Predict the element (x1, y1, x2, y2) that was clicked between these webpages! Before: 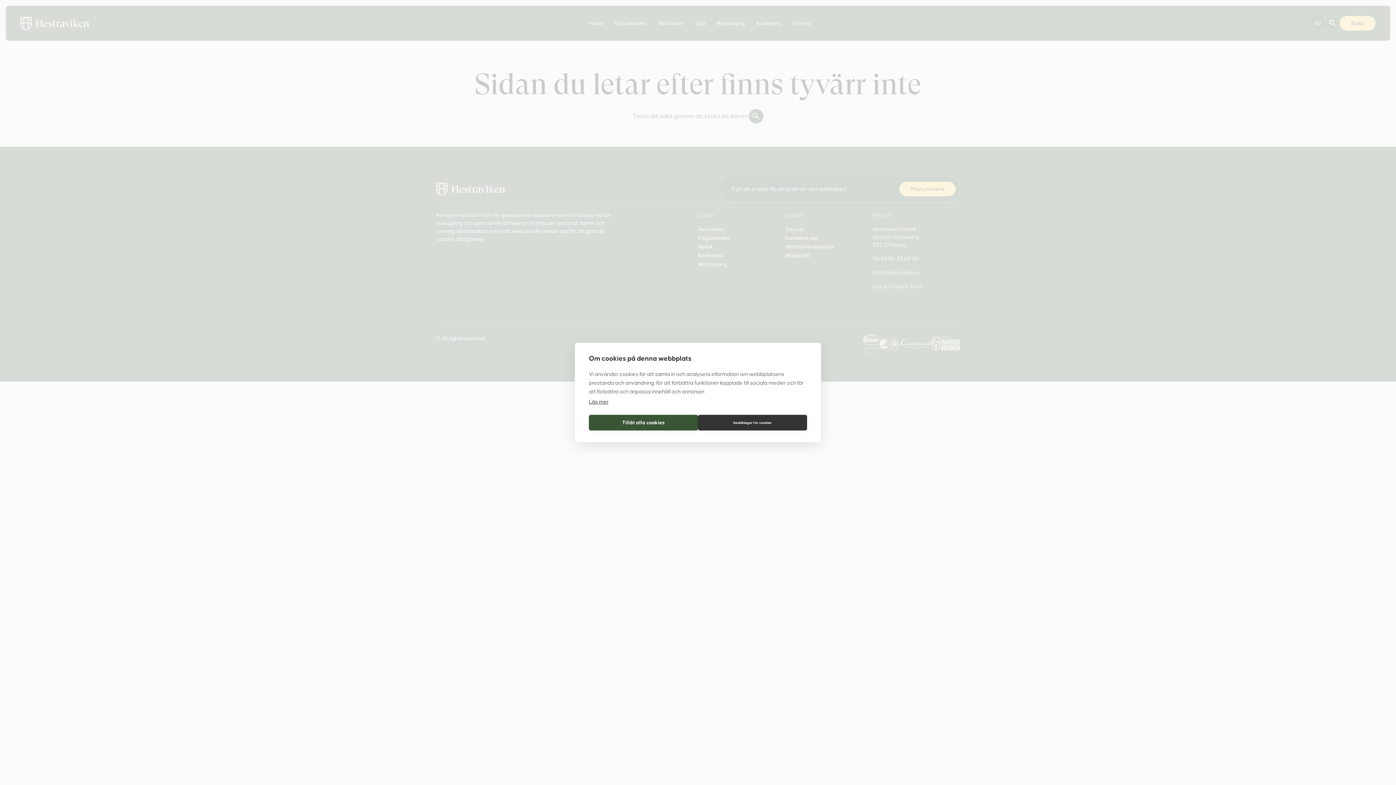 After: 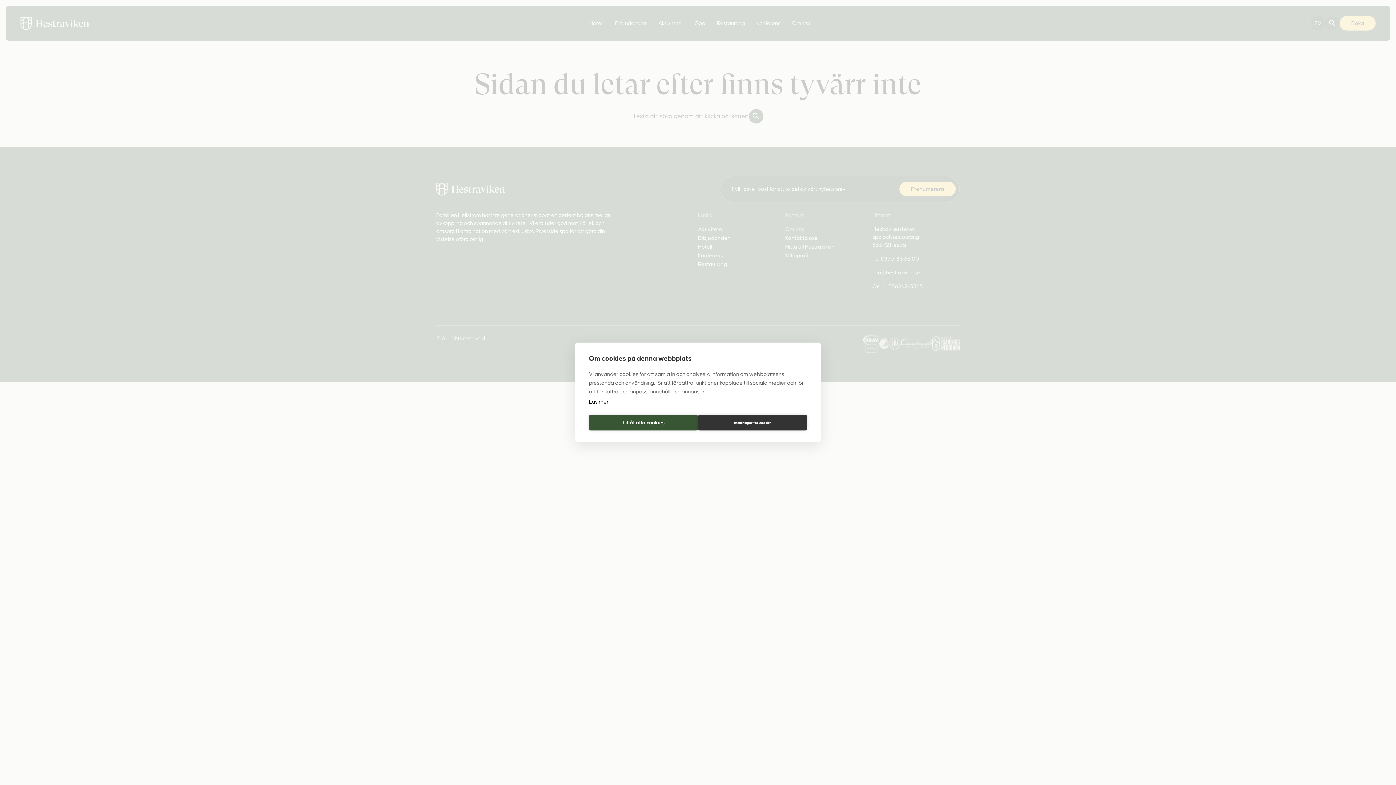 Action: label: Läs mer bbox: (589, 399, 608, 404)